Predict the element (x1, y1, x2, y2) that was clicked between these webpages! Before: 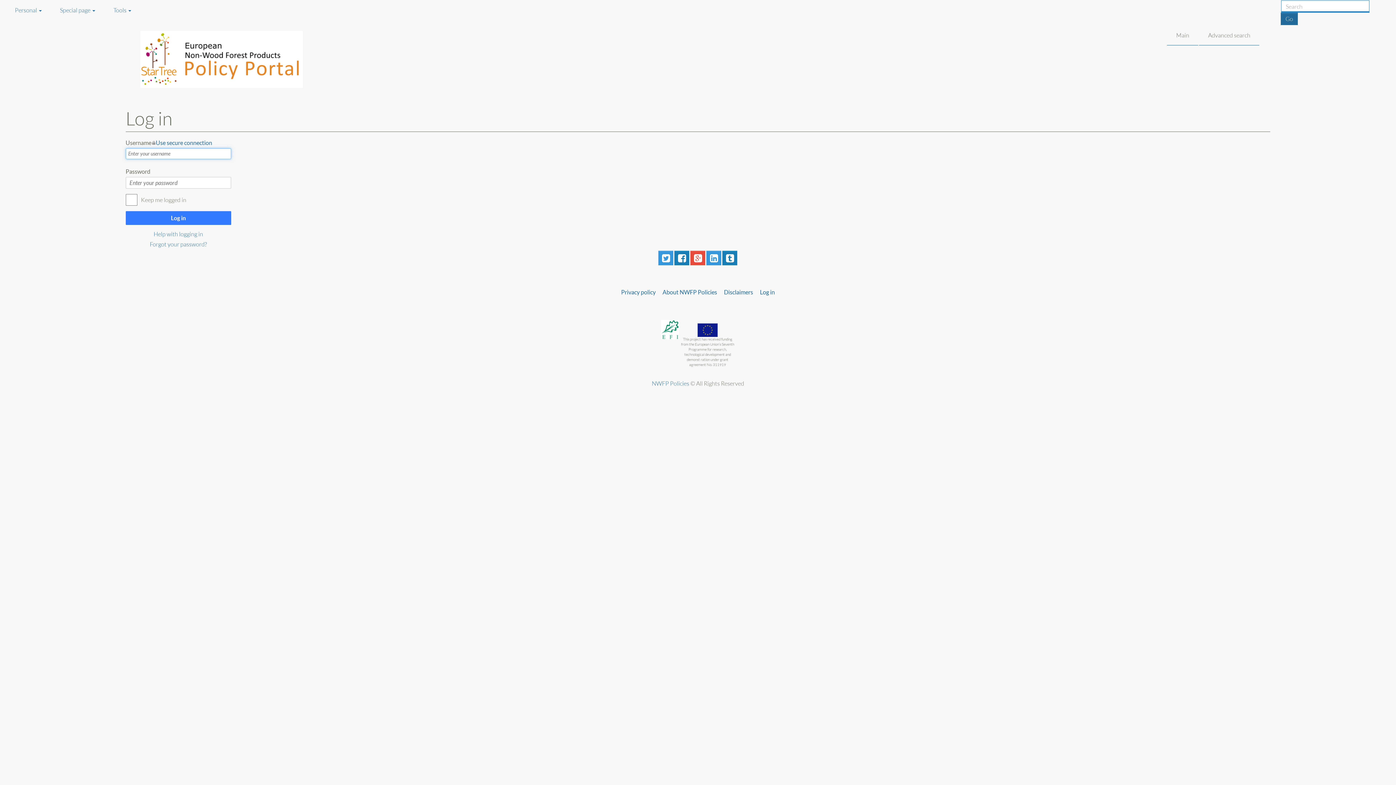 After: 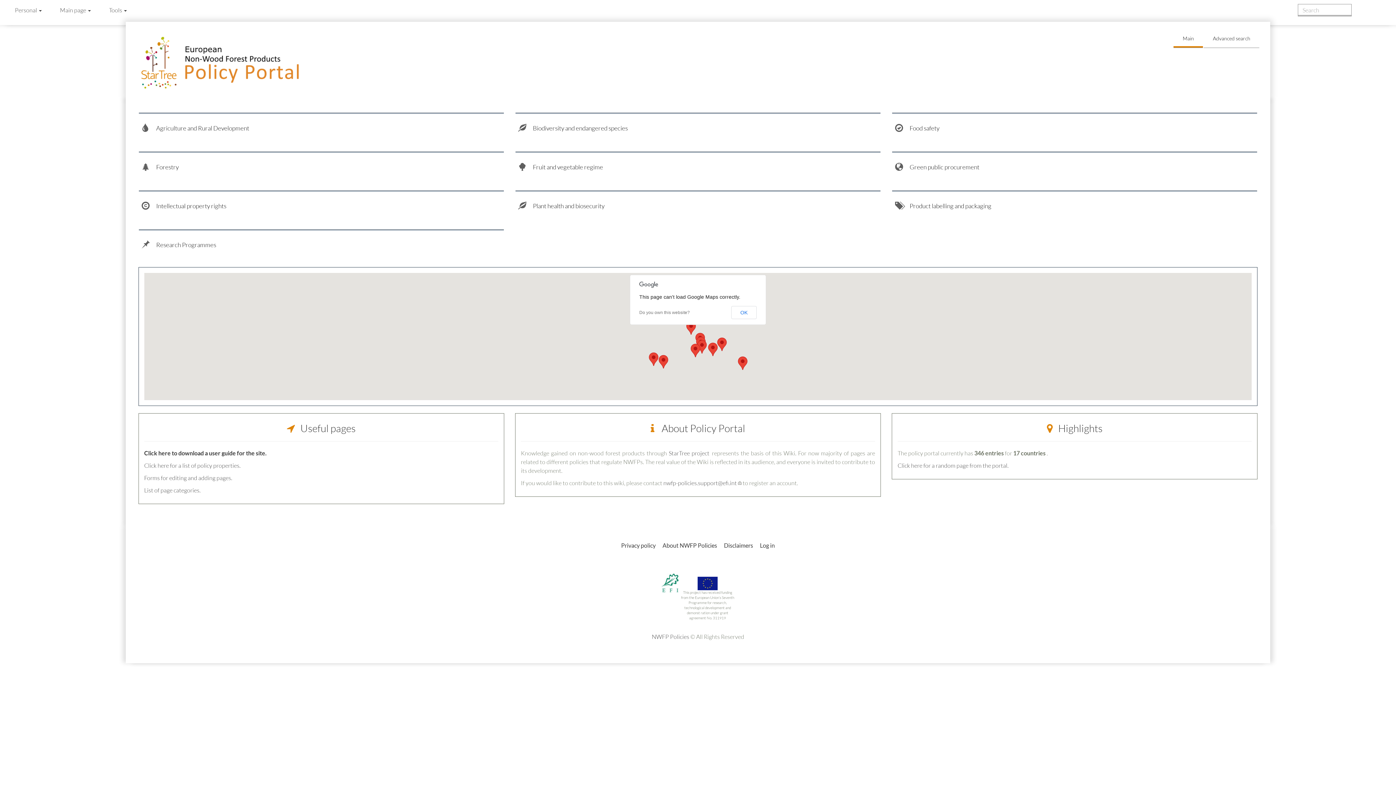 Action: label: Main bbox: (1167, 25, 1198, 45)